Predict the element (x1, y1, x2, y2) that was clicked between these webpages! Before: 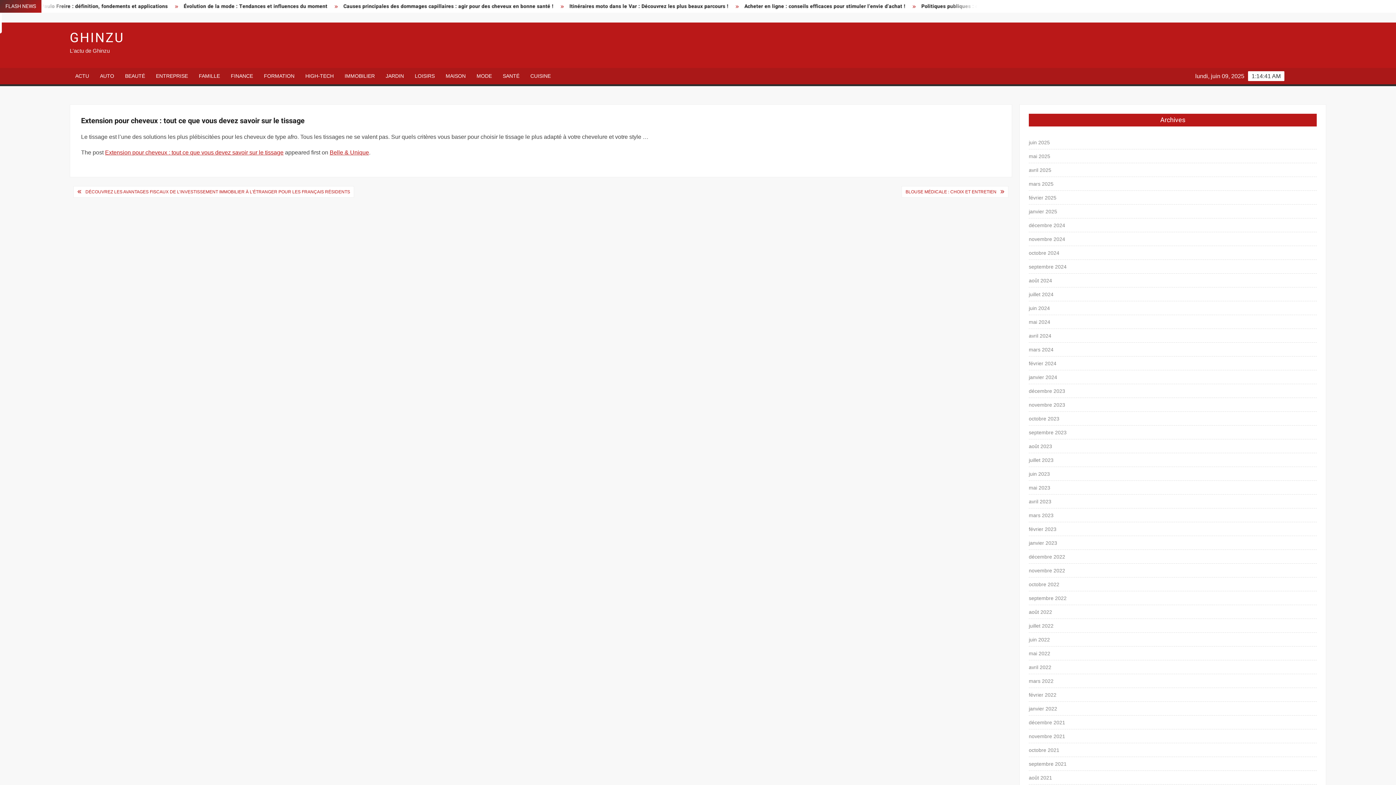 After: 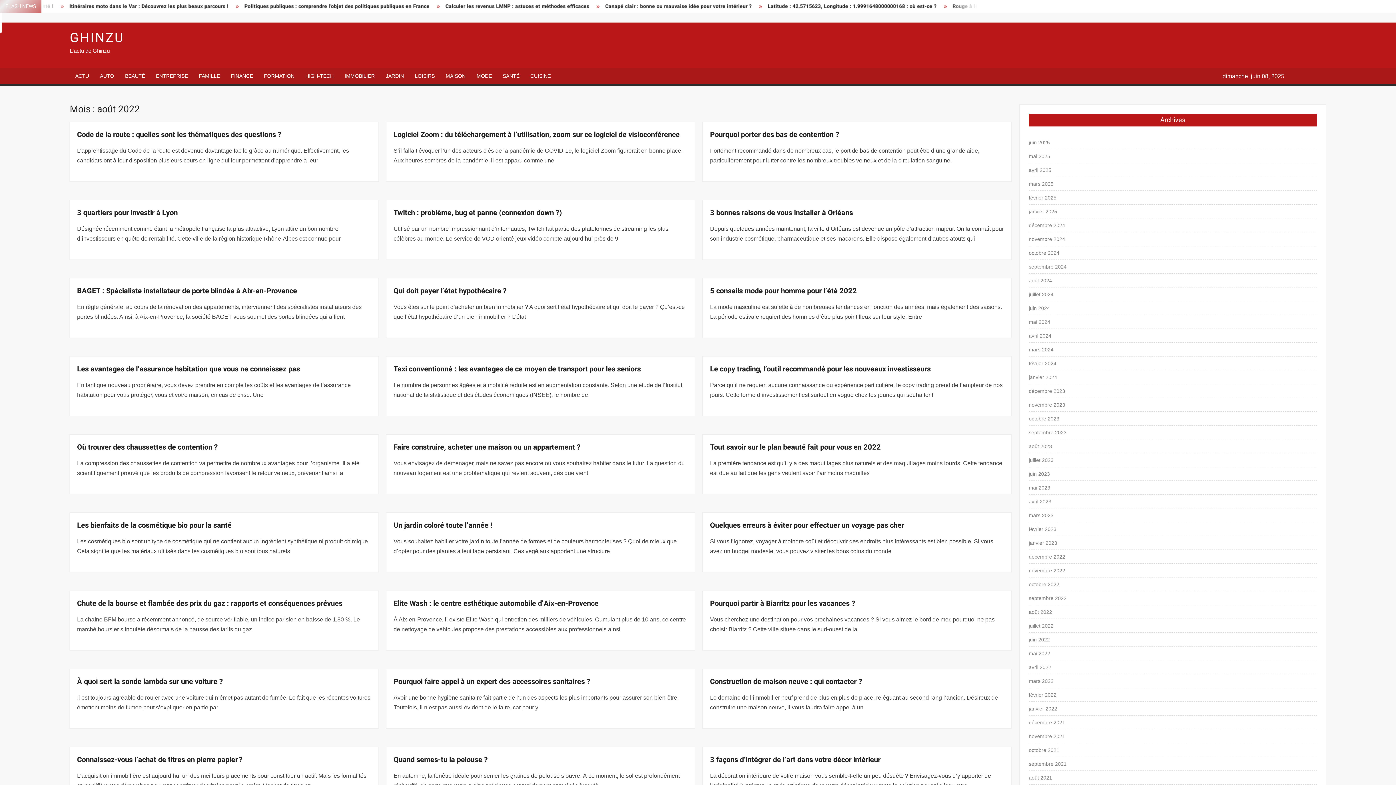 Action: label: août 2022 bbox: (1029, 607, 1052, 617)